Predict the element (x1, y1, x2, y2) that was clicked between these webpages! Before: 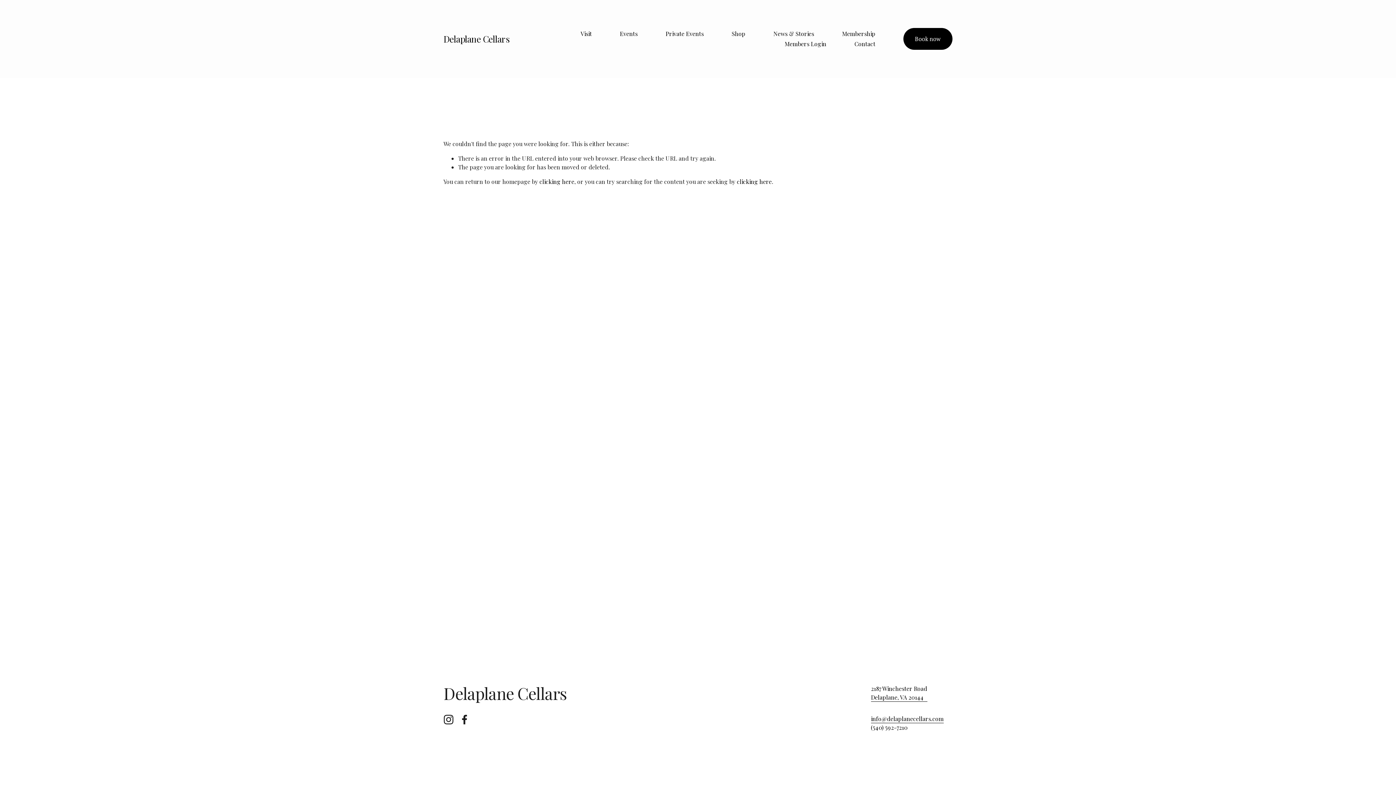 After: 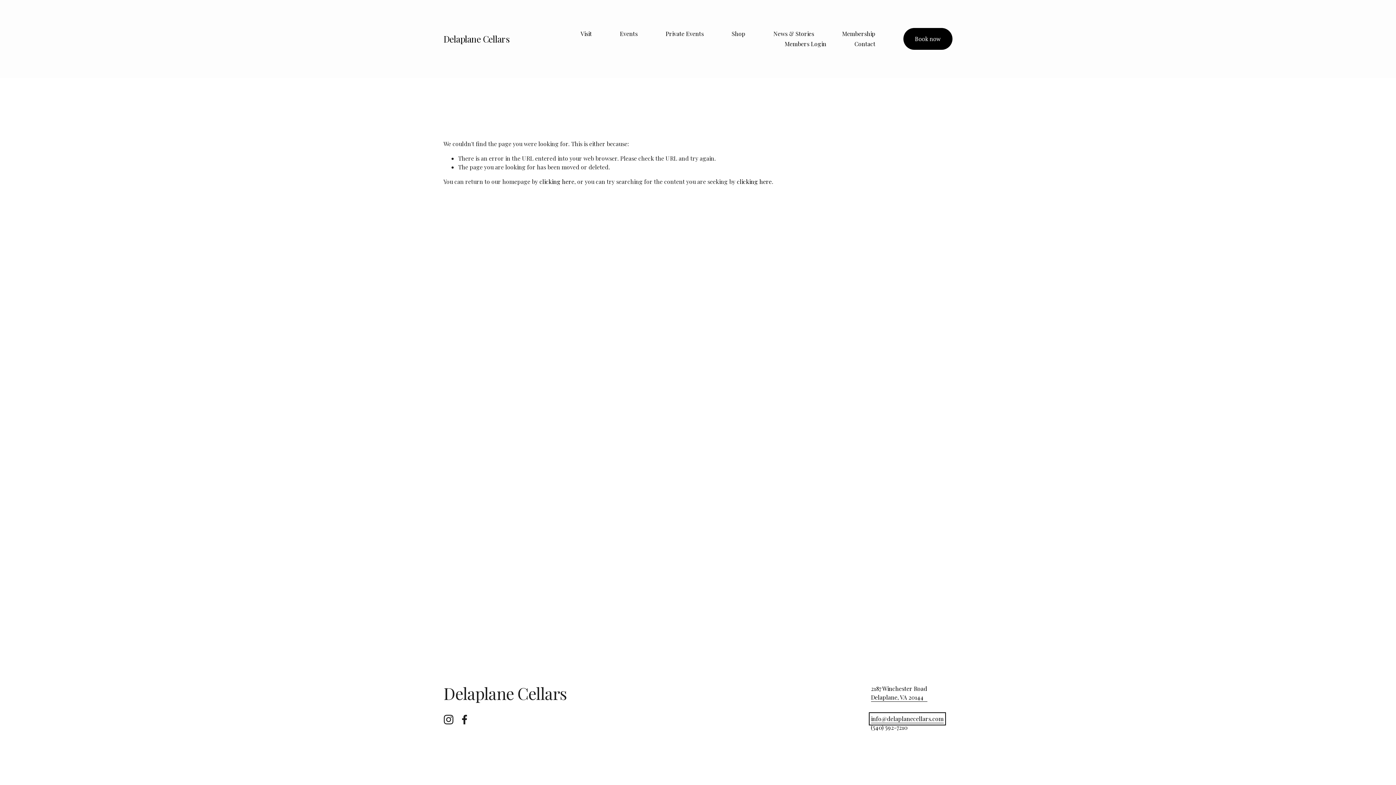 Action: bbox: (871, 714, 943, 723) label: info@delaplanecellars.com